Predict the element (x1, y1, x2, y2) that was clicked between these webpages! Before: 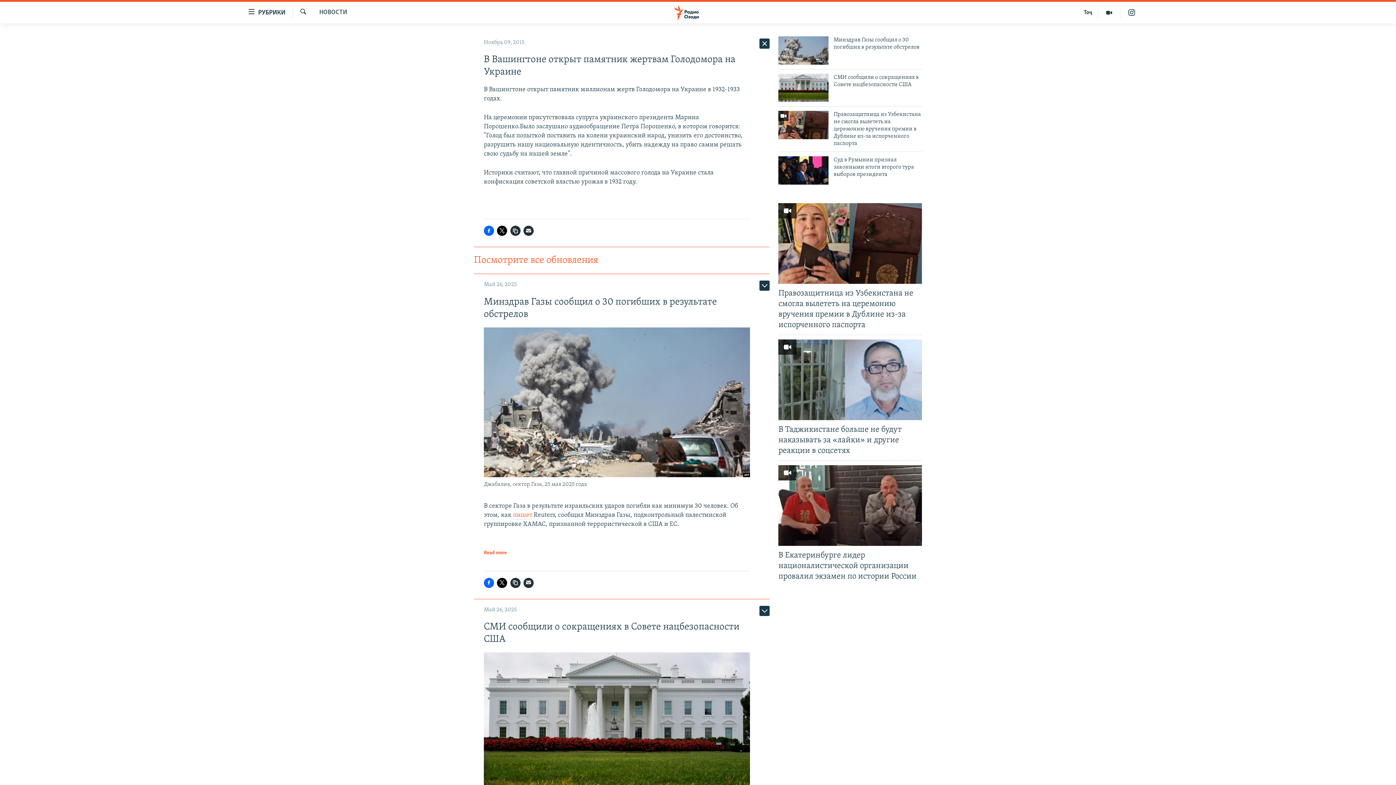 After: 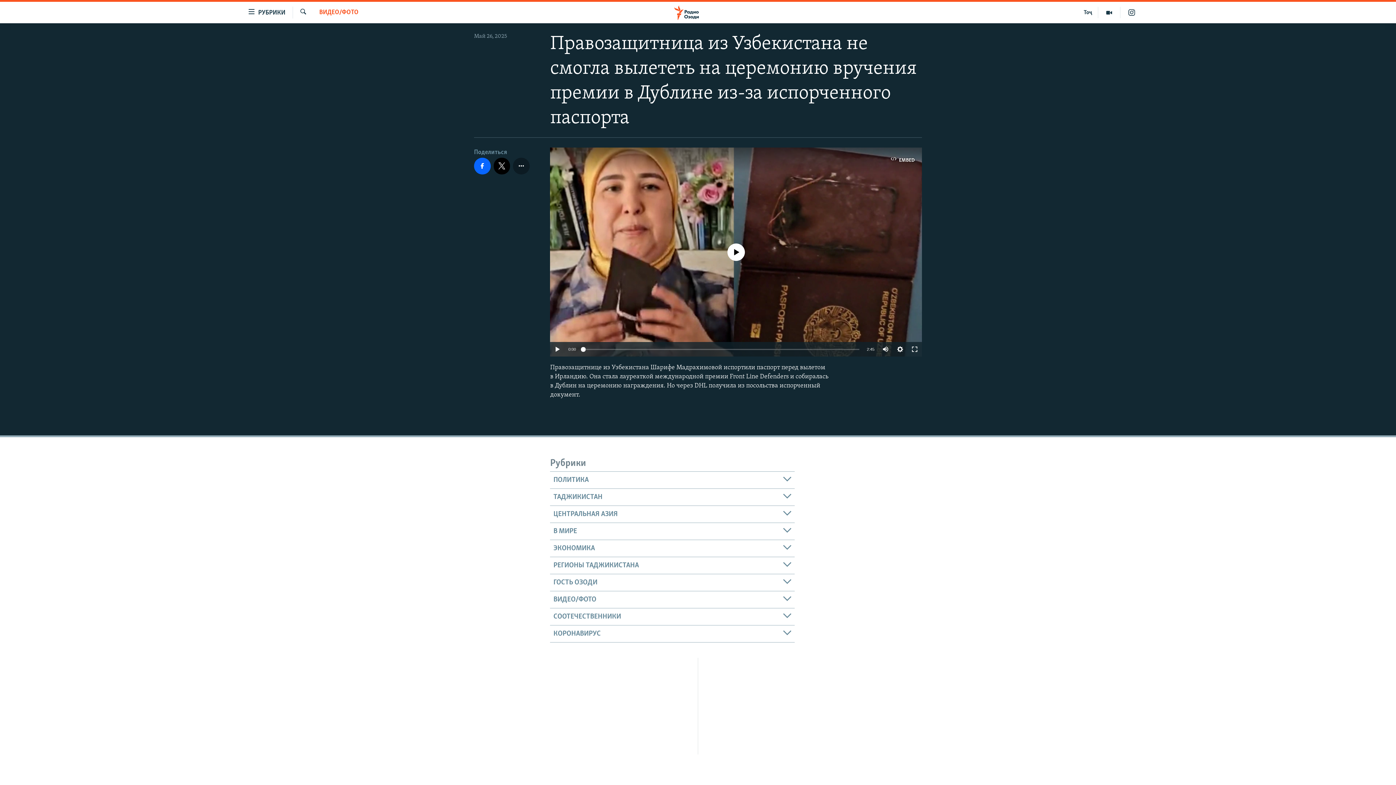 Action: label: Правозащитница из Узбекистана не смогла вылететь на церемонию вручения премии в Дублине из-за испорченного паспорта bbox: (778, 288, 922, 334)